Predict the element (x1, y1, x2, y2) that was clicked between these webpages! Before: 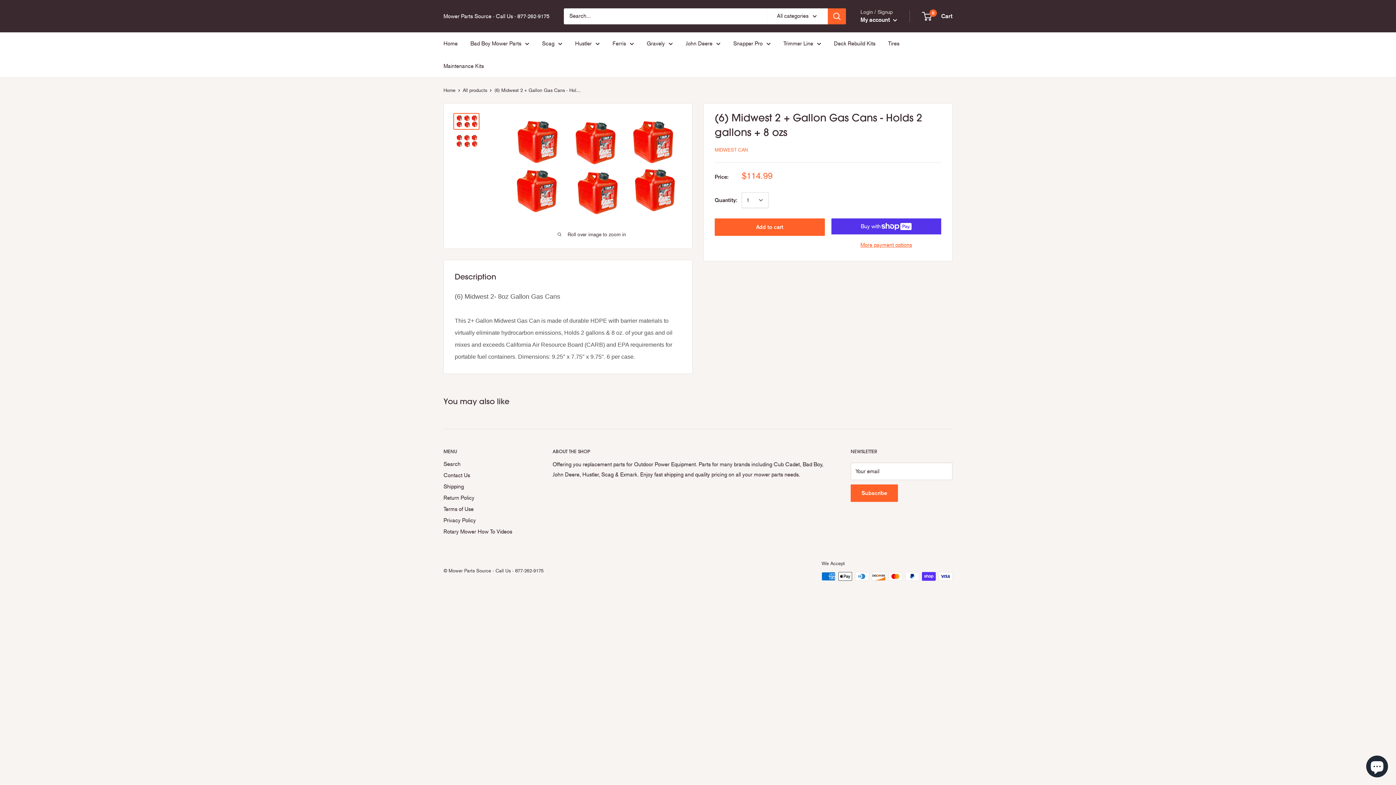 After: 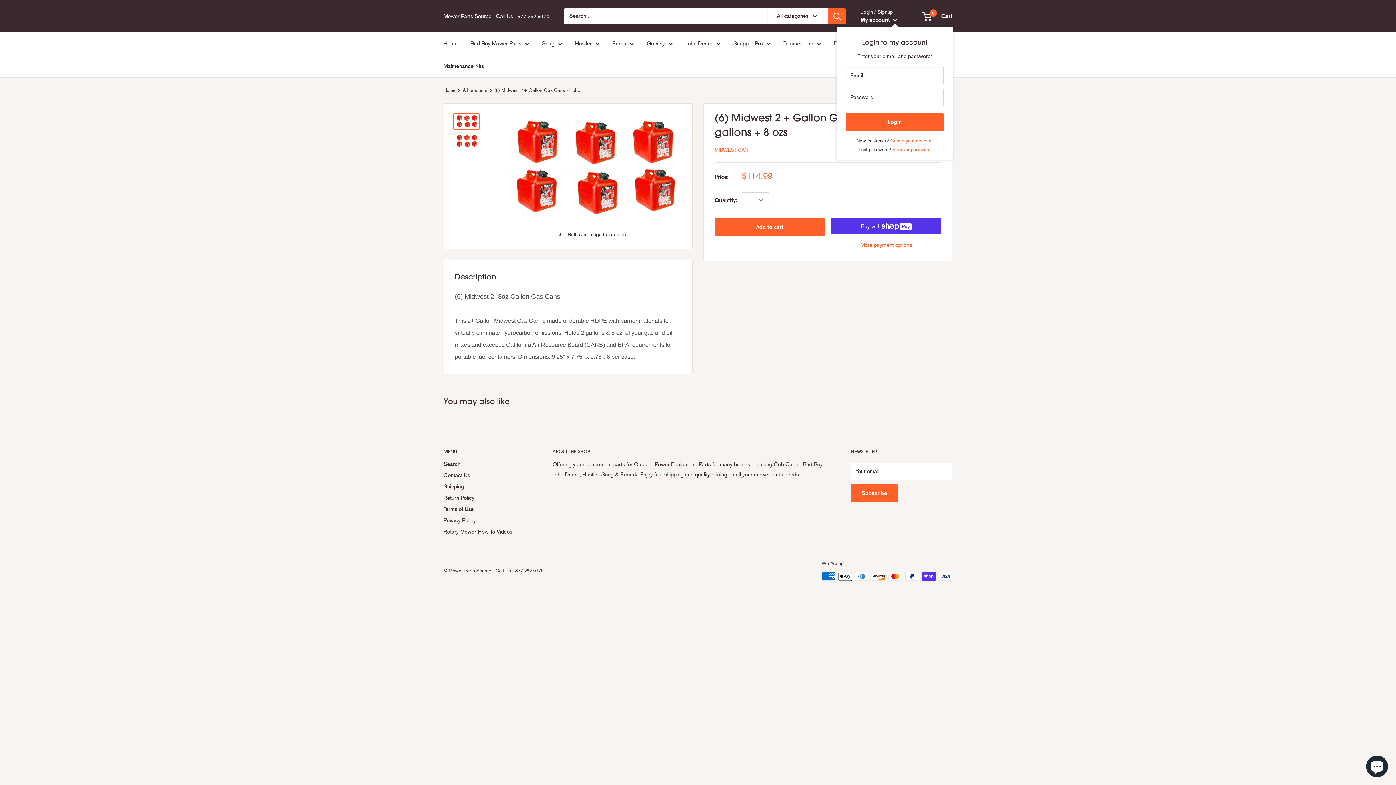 Action: label: My account  bbox: (860, 14, 897, 25)